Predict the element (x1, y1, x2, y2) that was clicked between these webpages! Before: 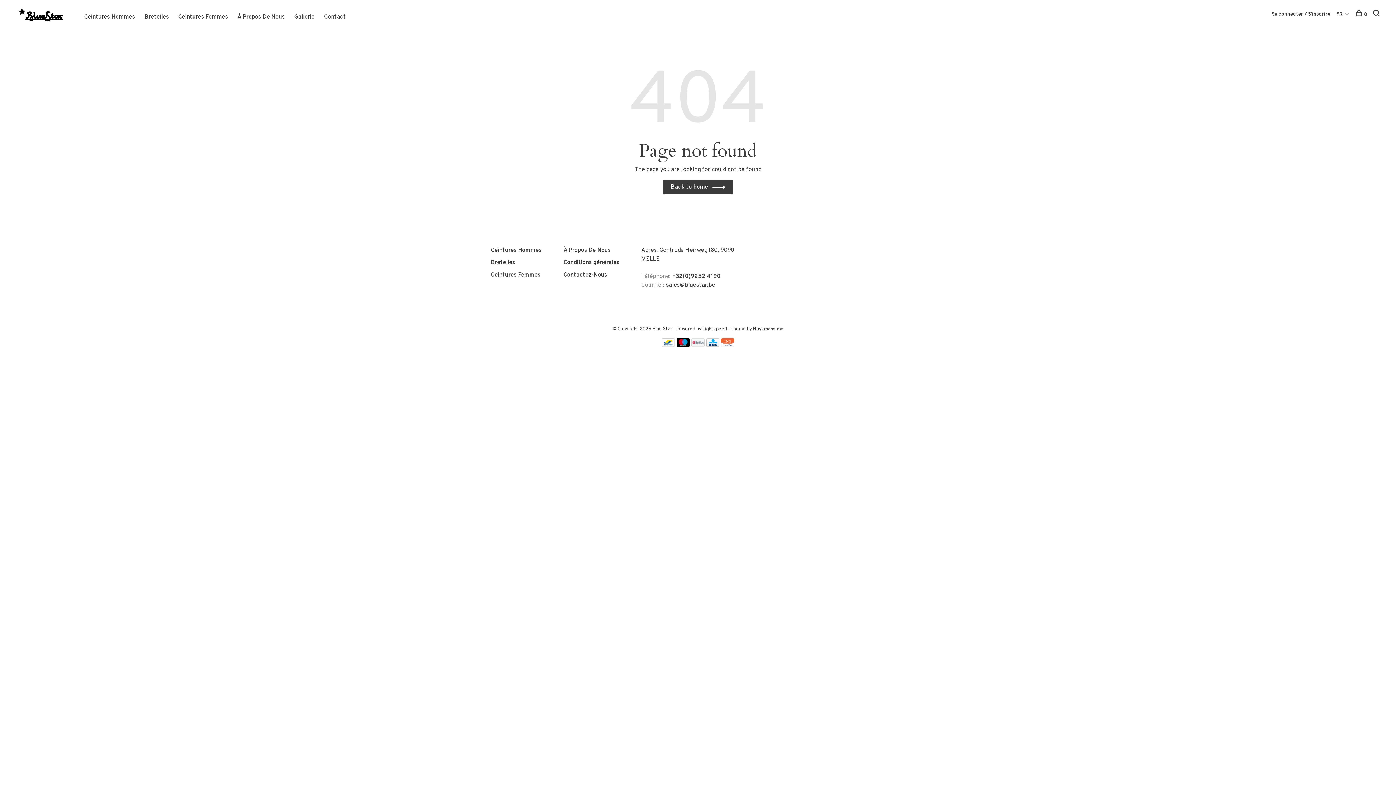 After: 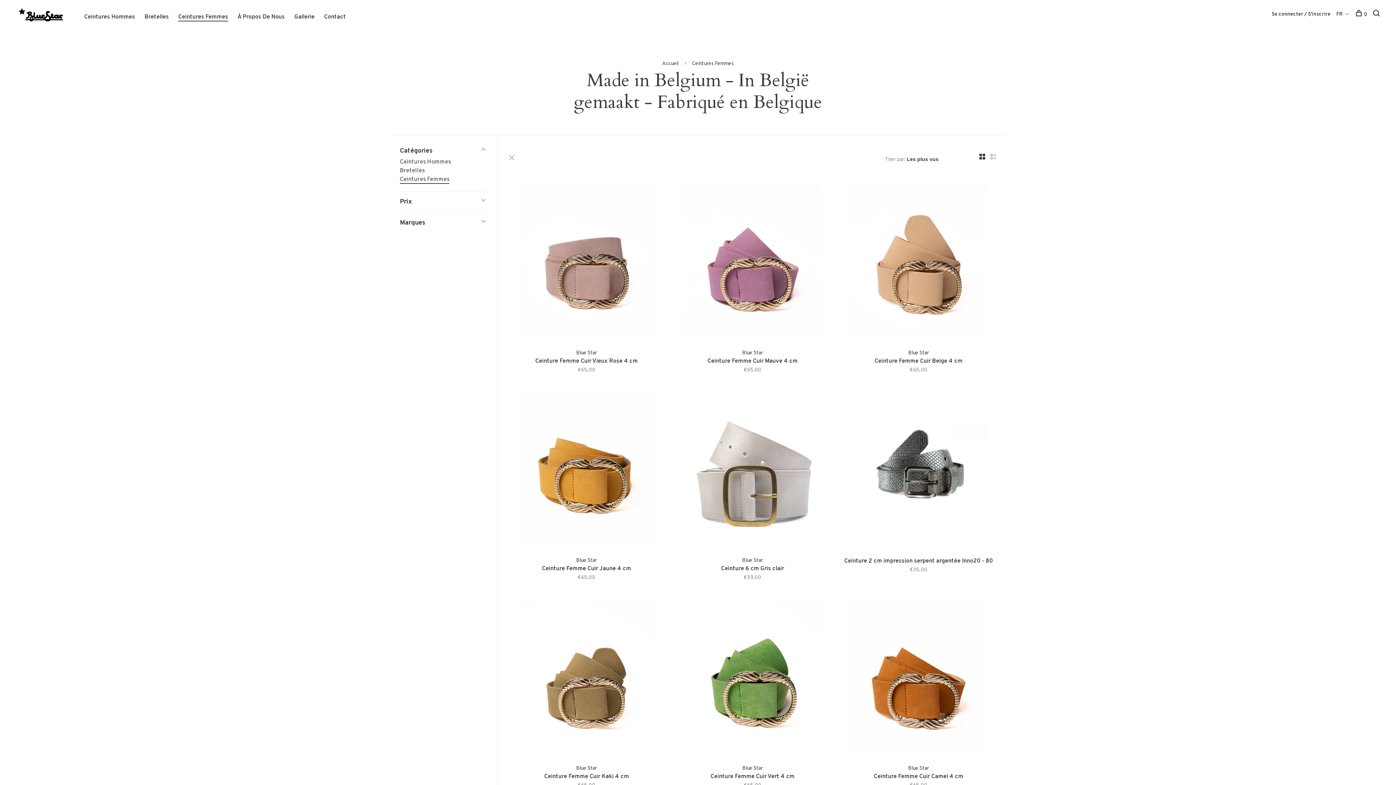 Action: bbox: (490, 271, 540, 278) label: Ceintures Femmes